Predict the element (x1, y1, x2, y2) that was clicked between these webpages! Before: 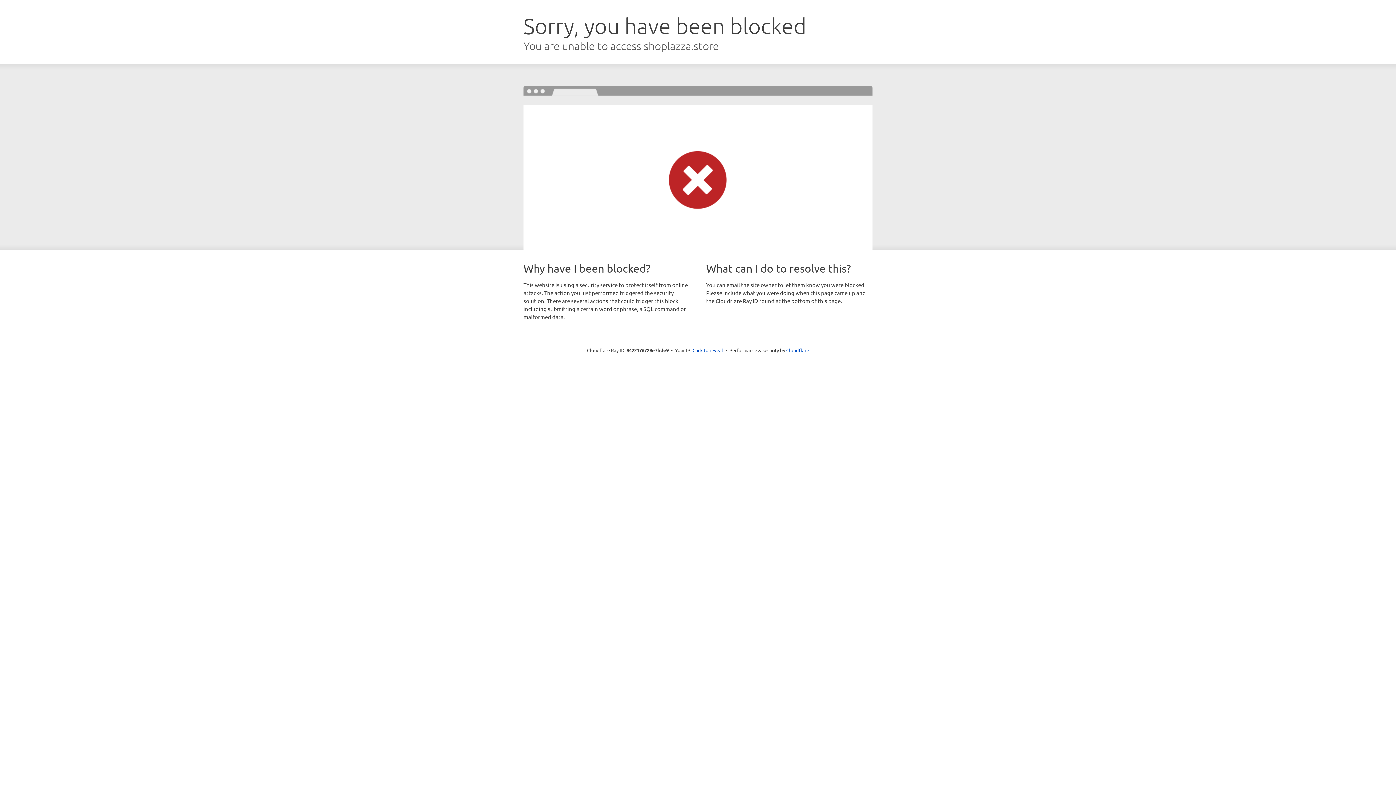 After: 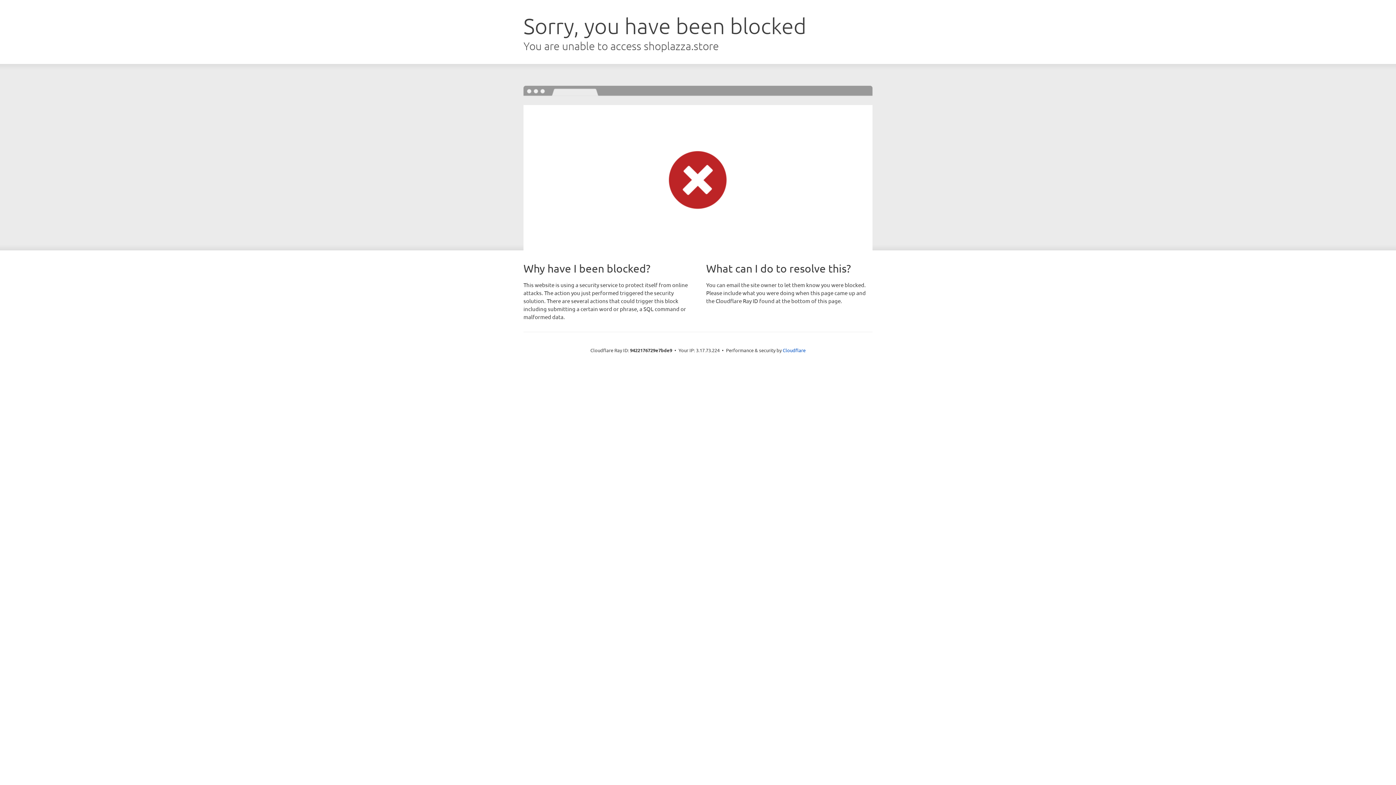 Action: label: Click to reveal bbox: (692, 346, 723, 353)